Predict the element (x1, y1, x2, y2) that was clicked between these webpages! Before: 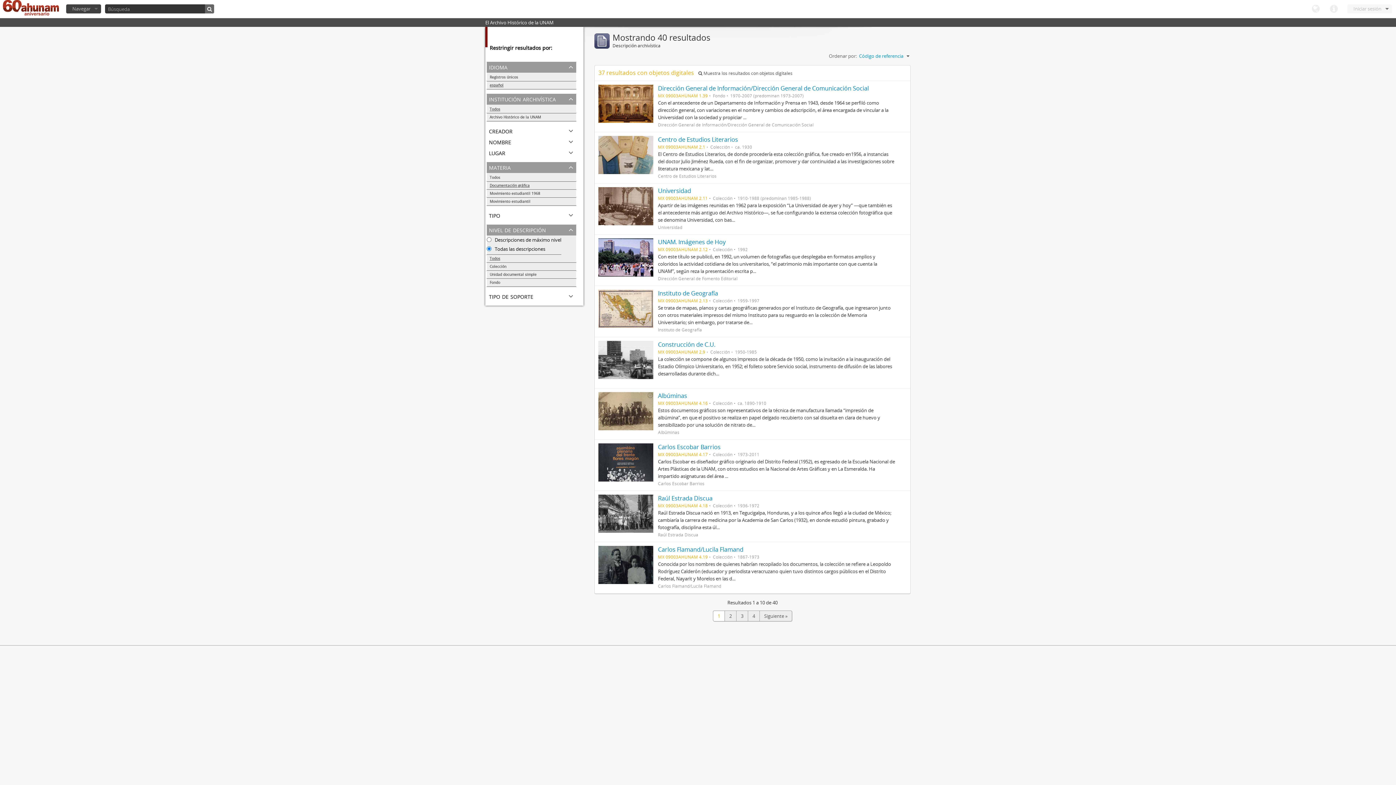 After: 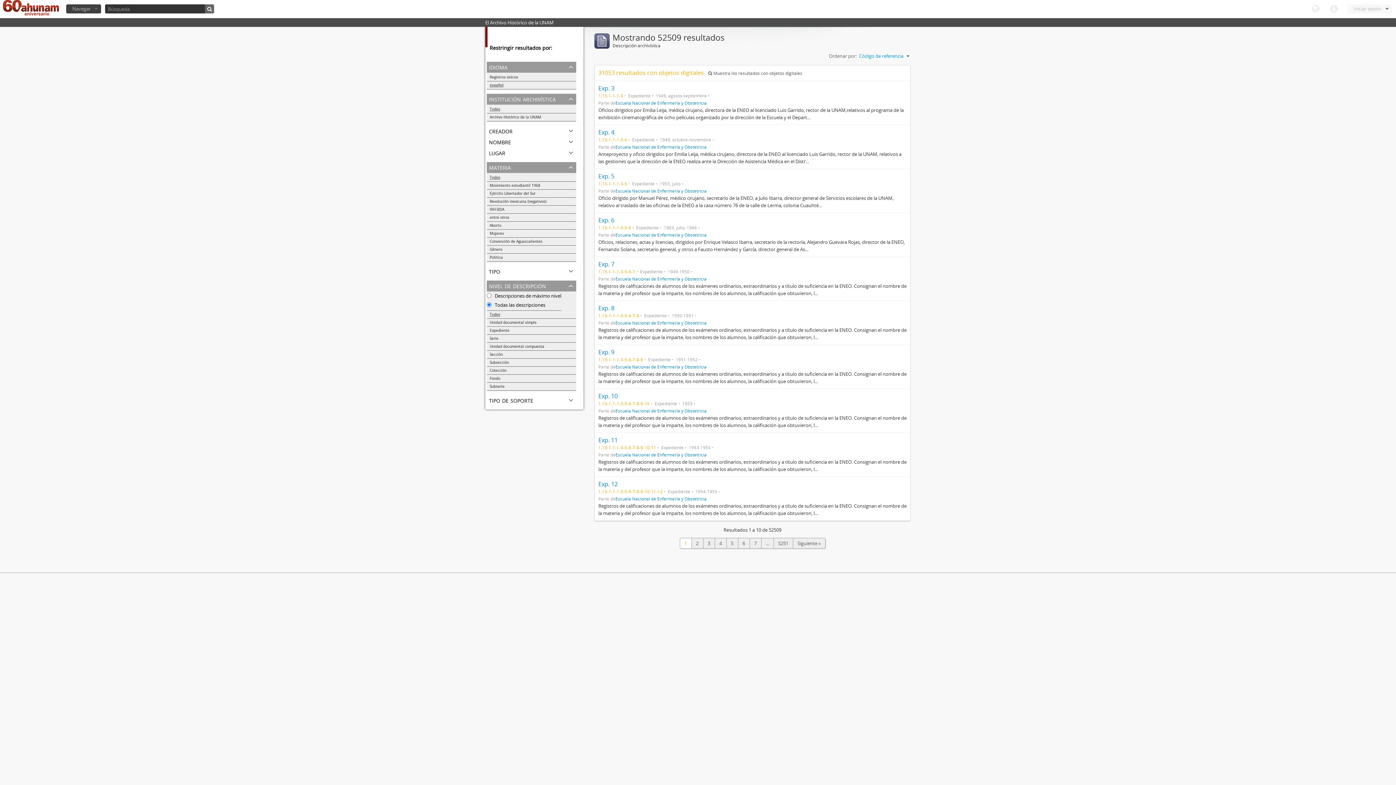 Action: bbox: (486, 181, 576, 189) label: Documentación gráfica